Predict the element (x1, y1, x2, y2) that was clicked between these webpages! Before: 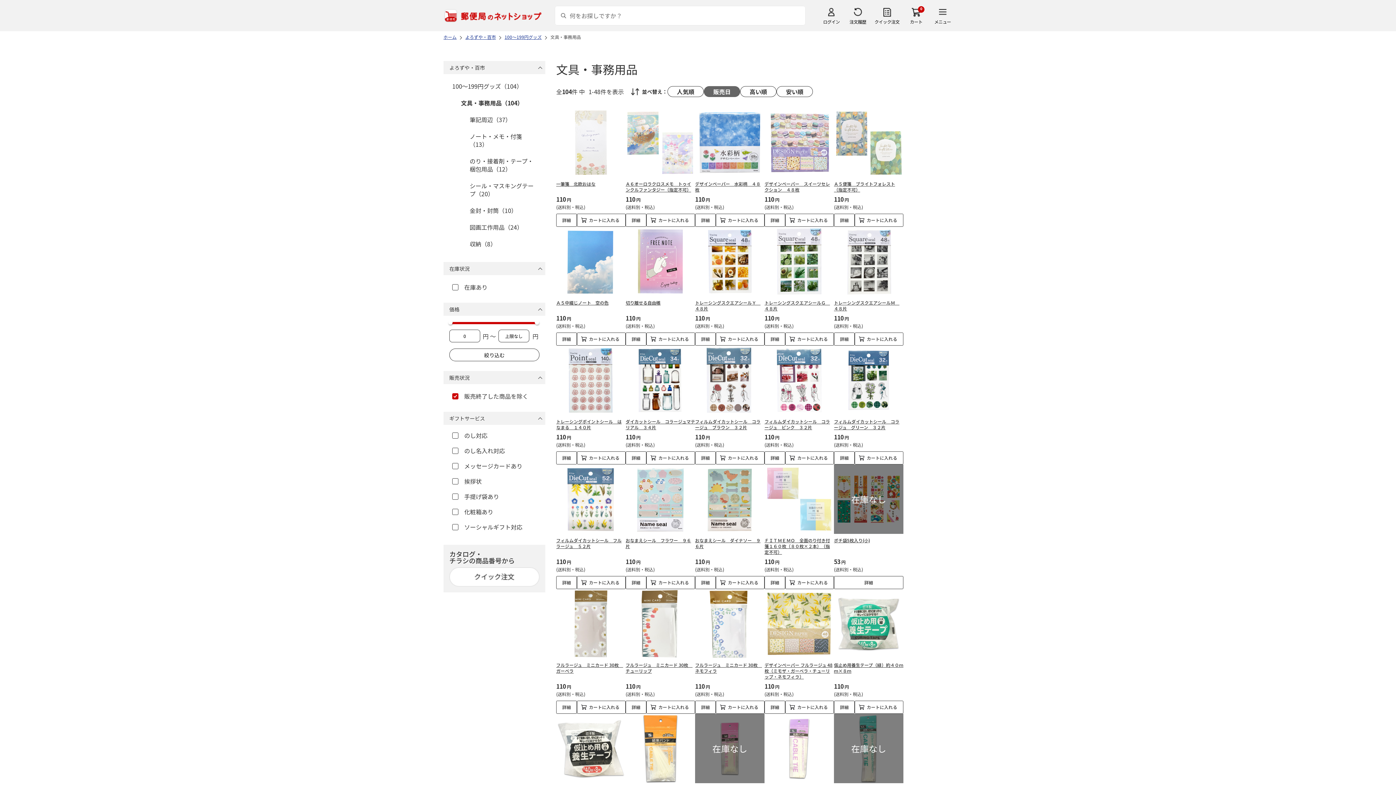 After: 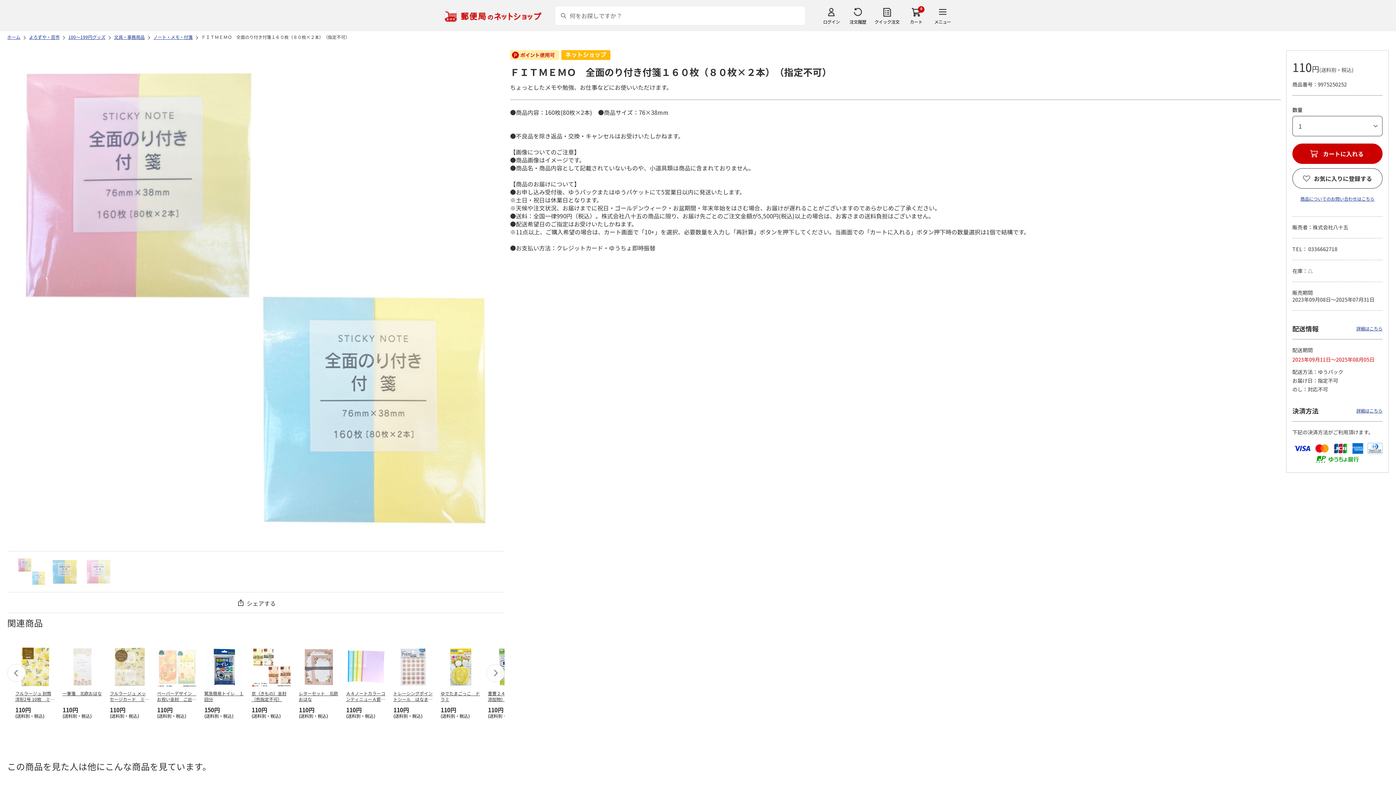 Action: bbox: (764, 576, 785, 589) label: 詳細